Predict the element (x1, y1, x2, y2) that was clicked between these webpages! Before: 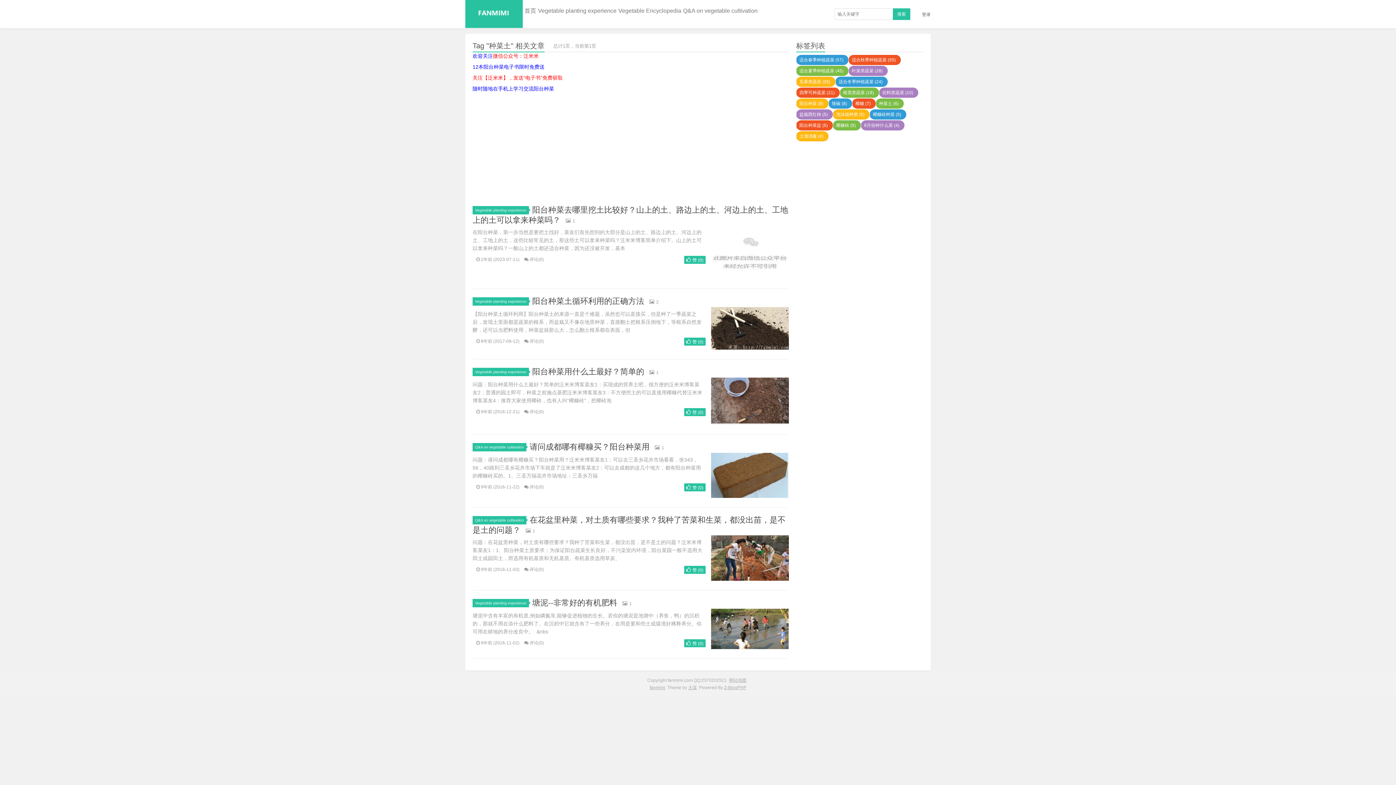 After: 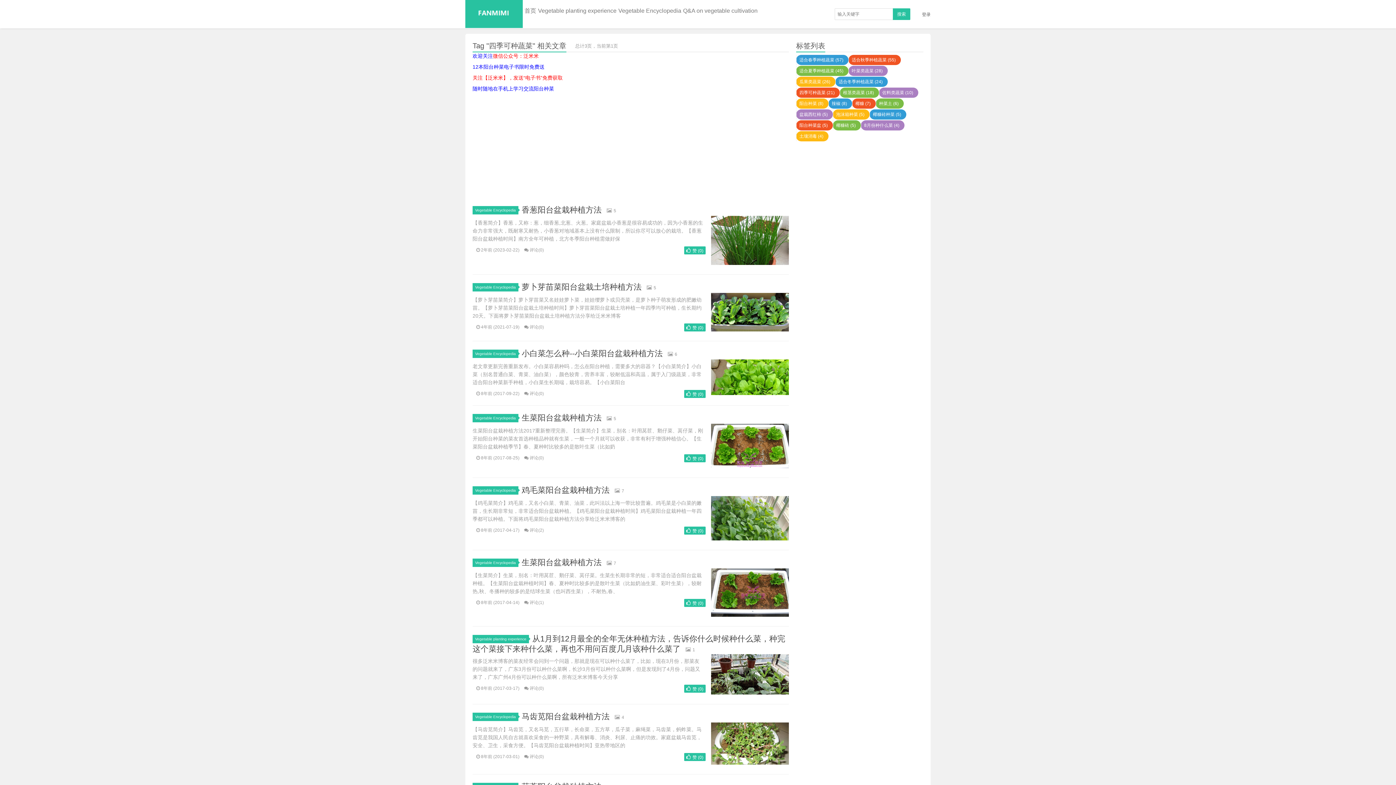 Action: label: 四季可种蔬菜 (21) bbox: (796, 87, 837, 97)